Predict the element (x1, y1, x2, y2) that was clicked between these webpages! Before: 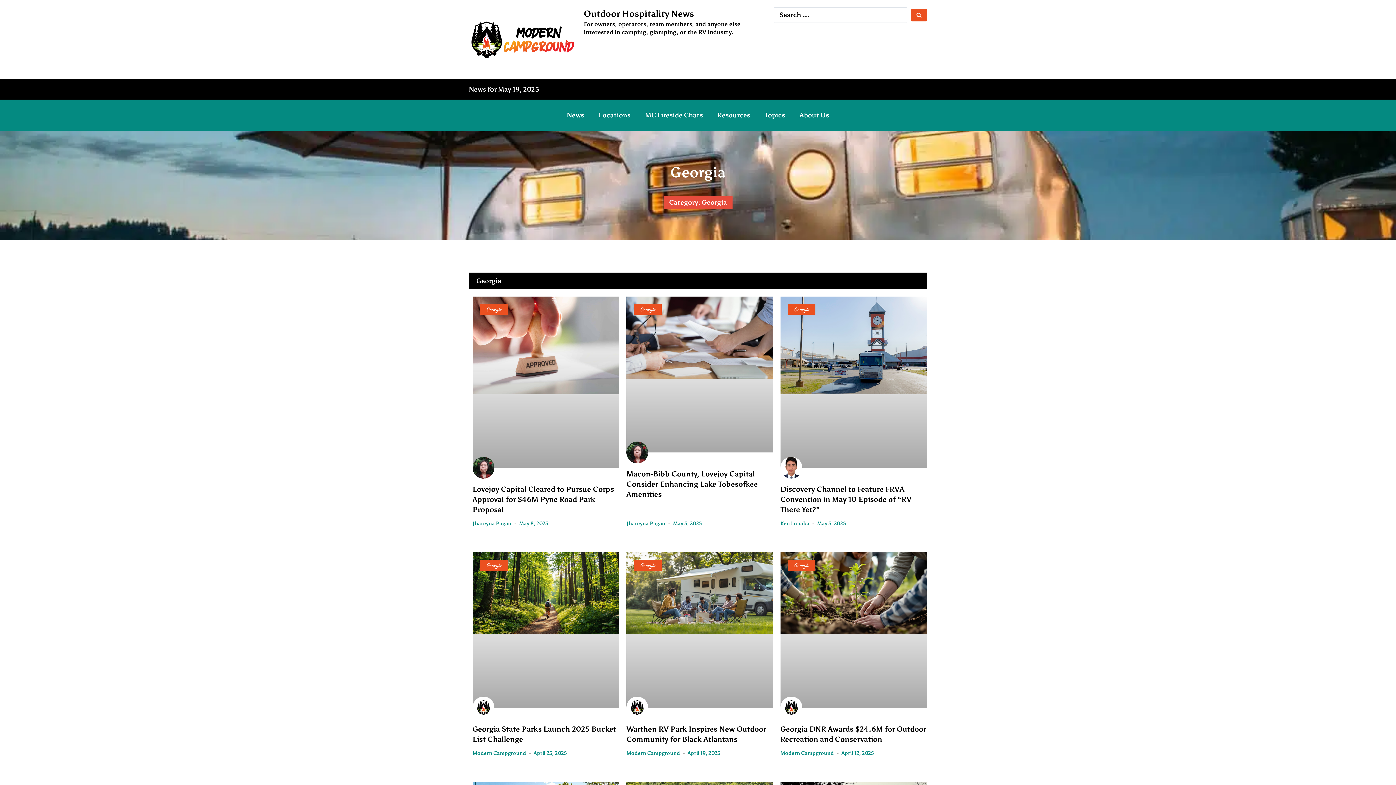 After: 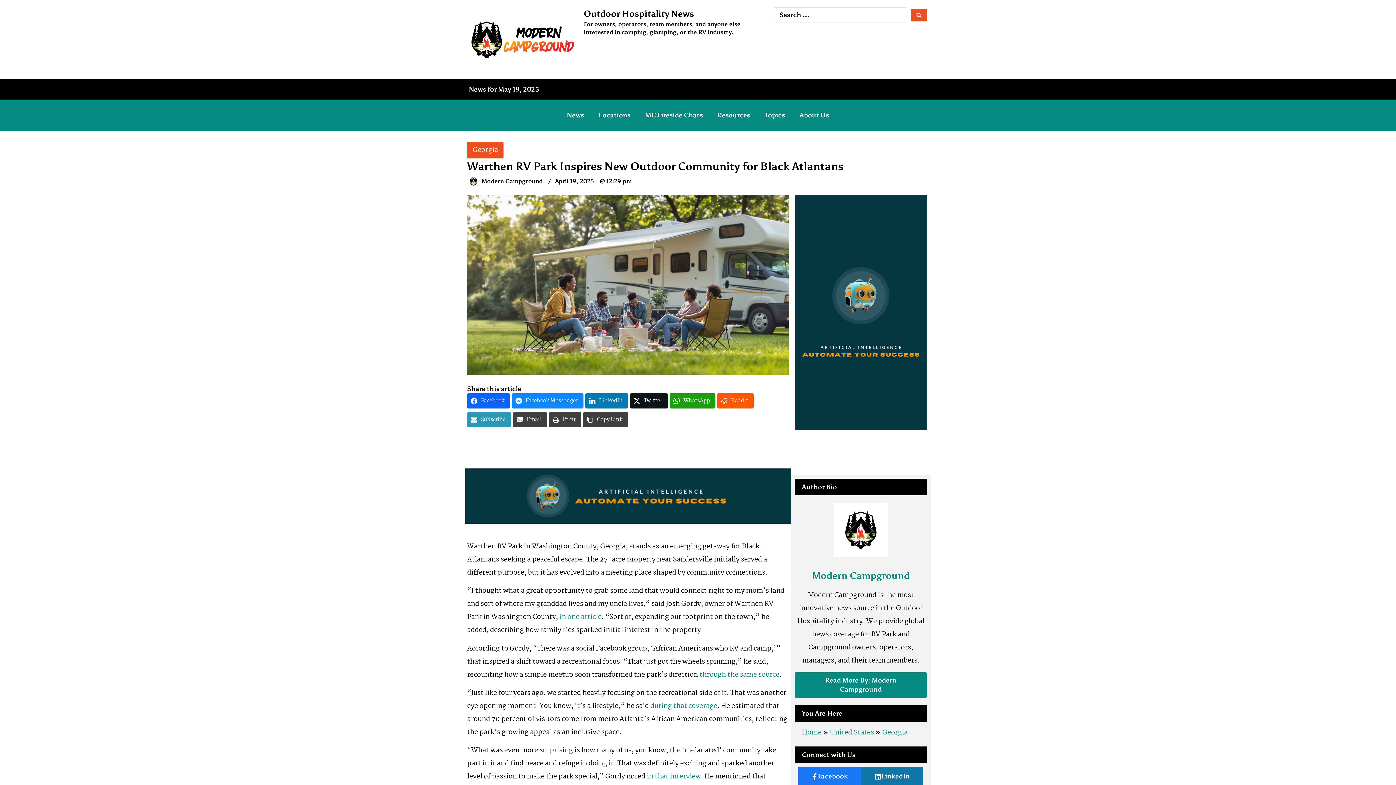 Action: bbox: (626, 552, 773, 708)